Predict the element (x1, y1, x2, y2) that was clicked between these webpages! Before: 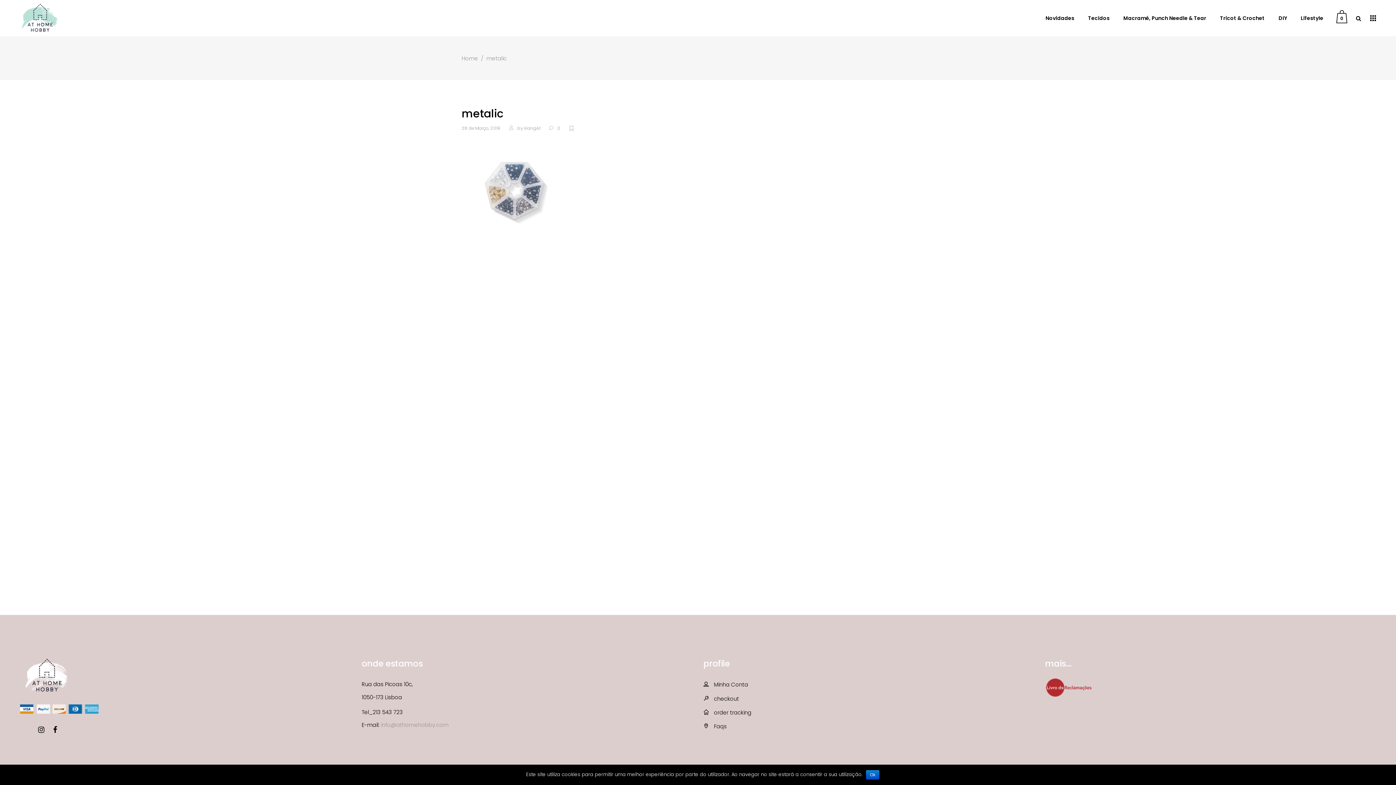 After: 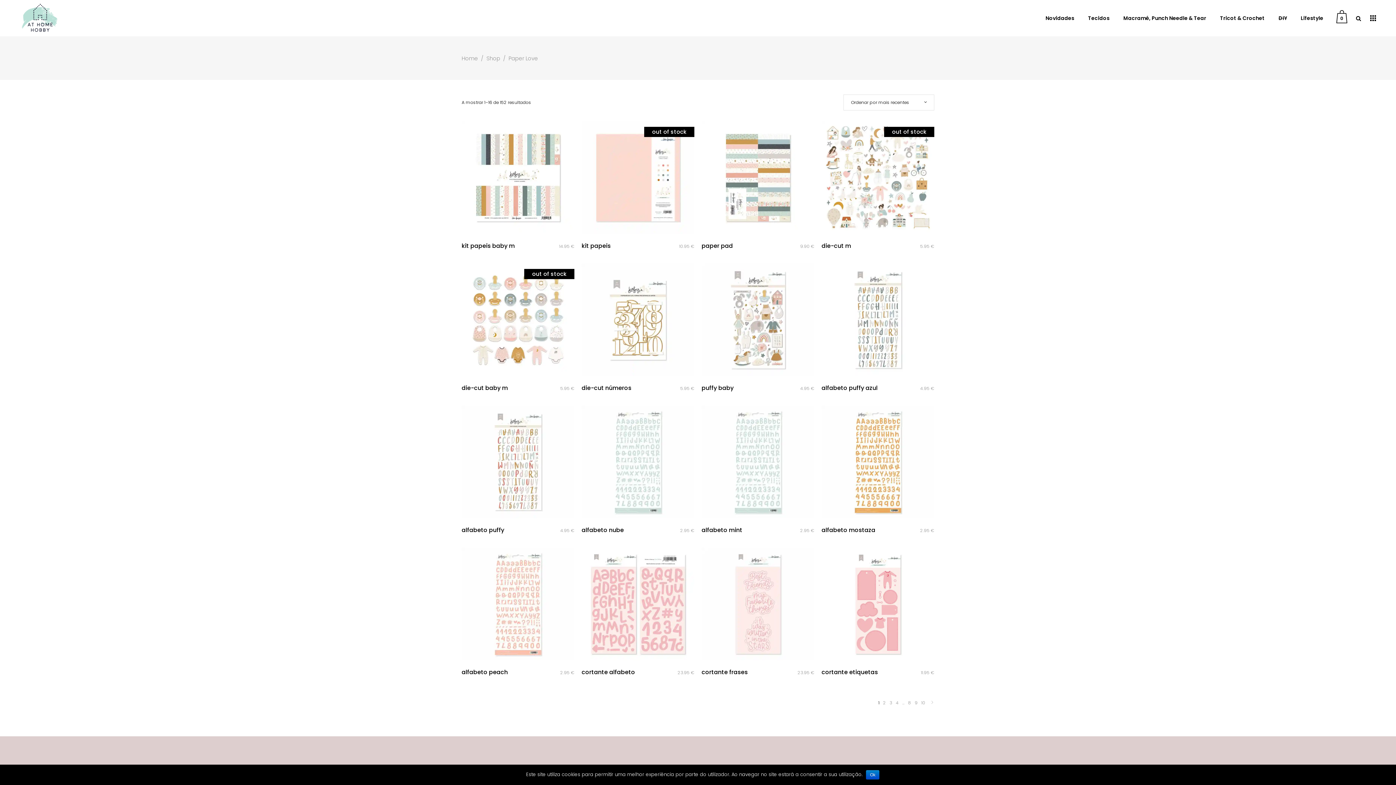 Action: bbox: (1272, 0, 1294, 36) label: DIY